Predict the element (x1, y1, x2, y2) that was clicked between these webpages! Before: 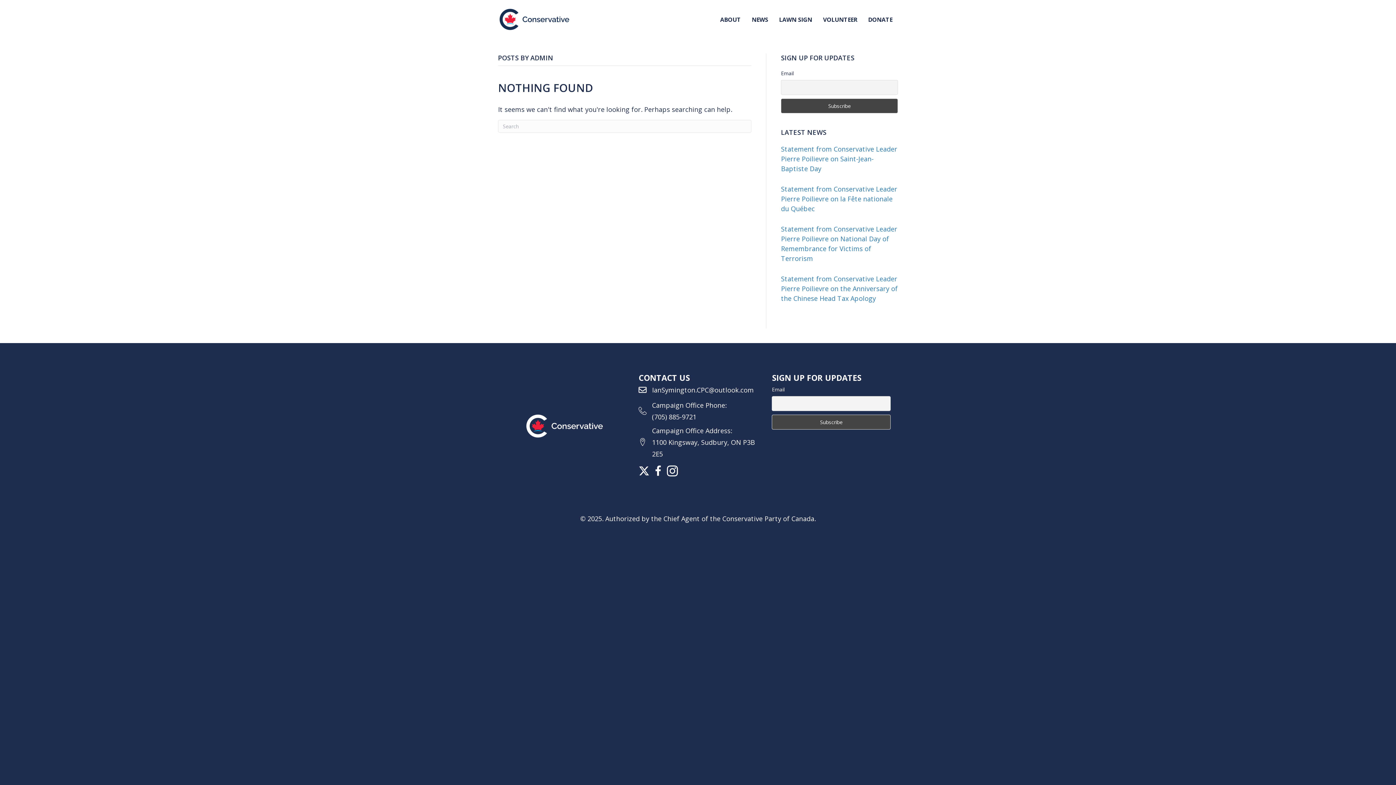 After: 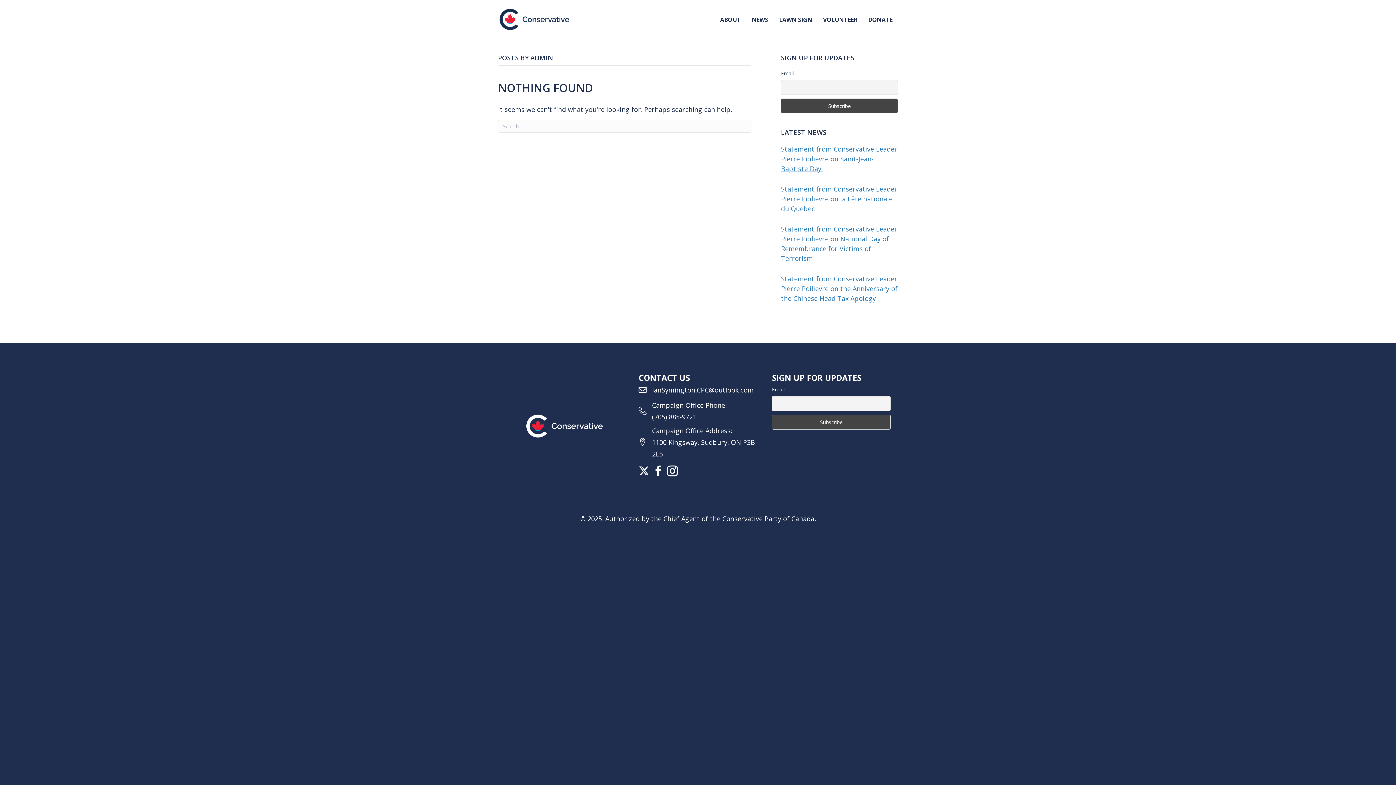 Action: bbox: (781, 144, 897, 173) label: Statement from Conservative Leader Pierre Poilievre on Saint-Jean-Baptiste Day 